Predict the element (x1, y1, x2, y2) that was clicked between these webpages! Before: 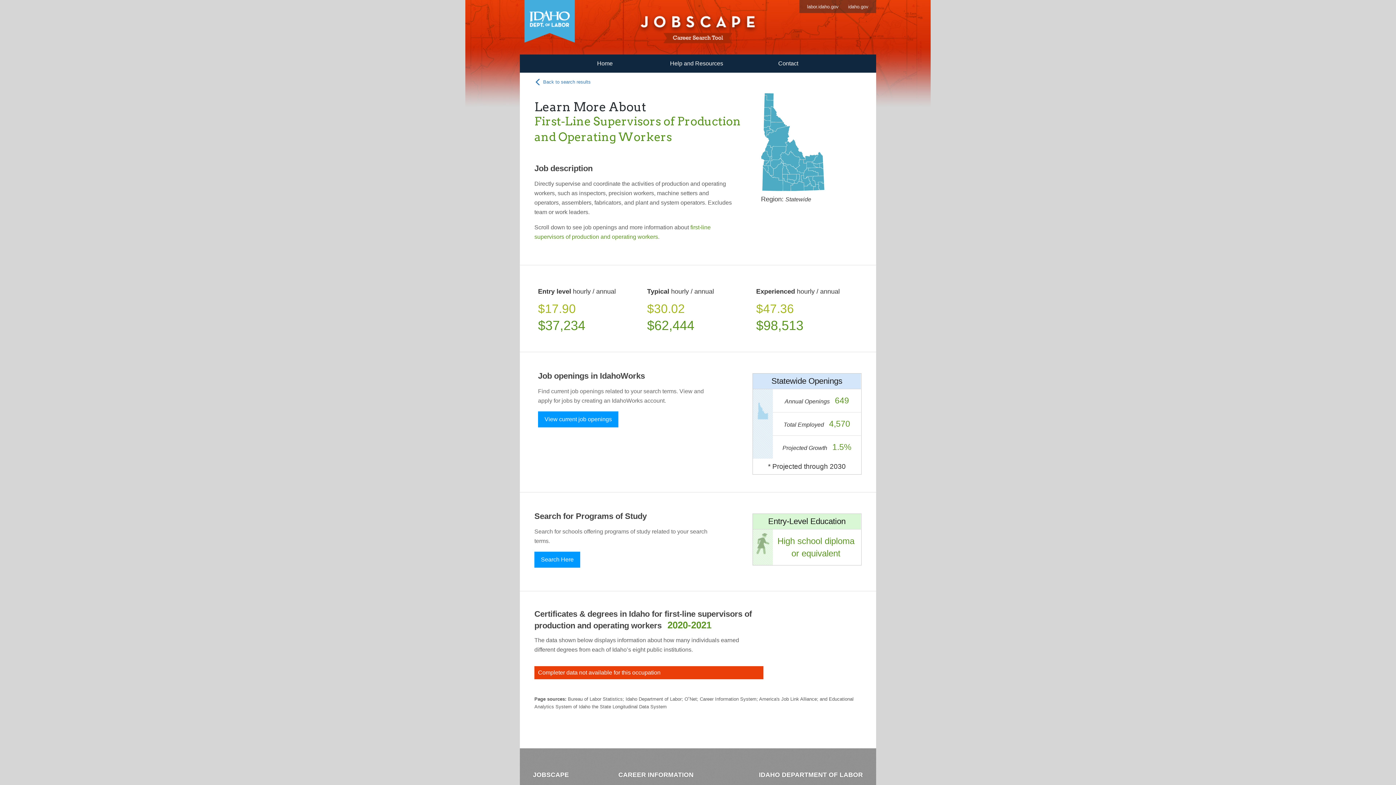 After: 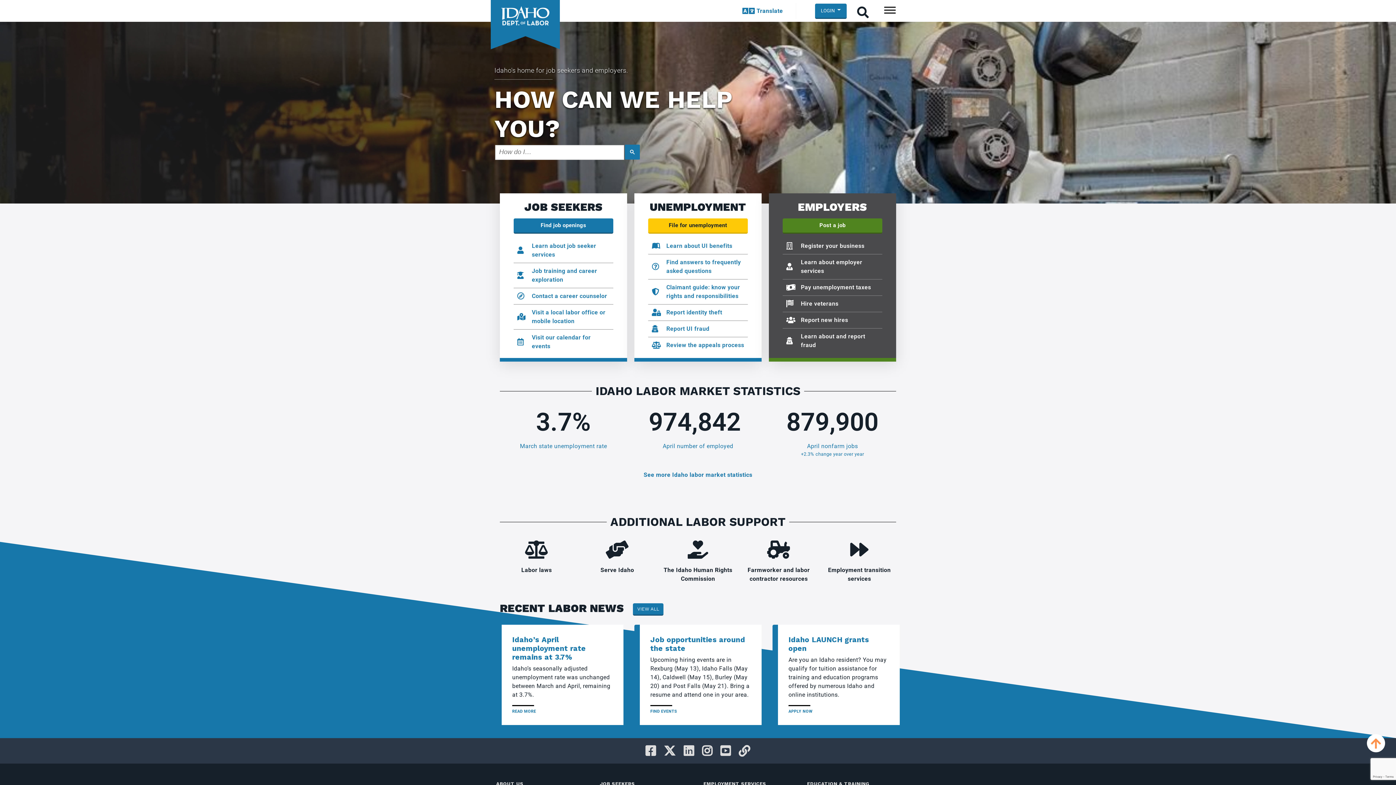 Action: bbox: (805, 2, 841, 10) label: labor.idaho.gov